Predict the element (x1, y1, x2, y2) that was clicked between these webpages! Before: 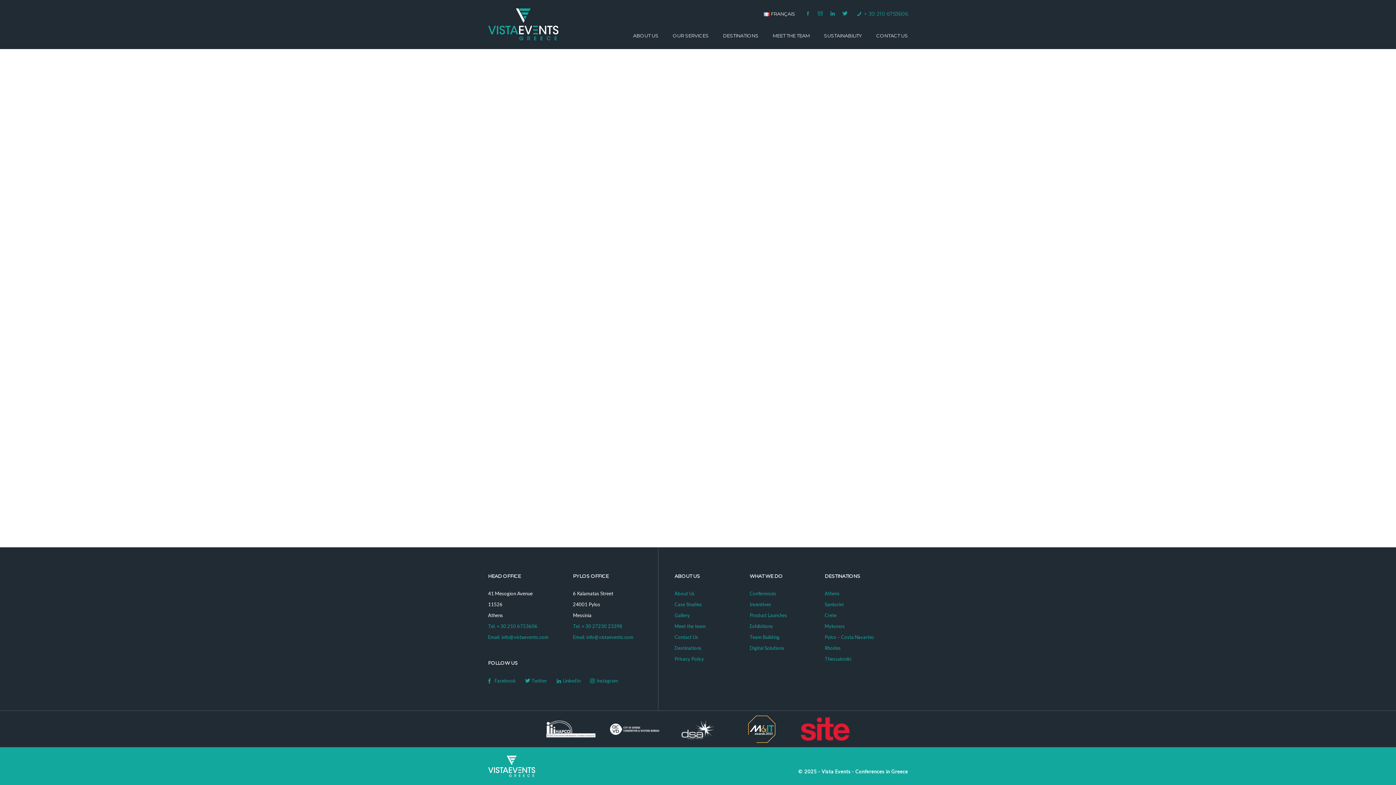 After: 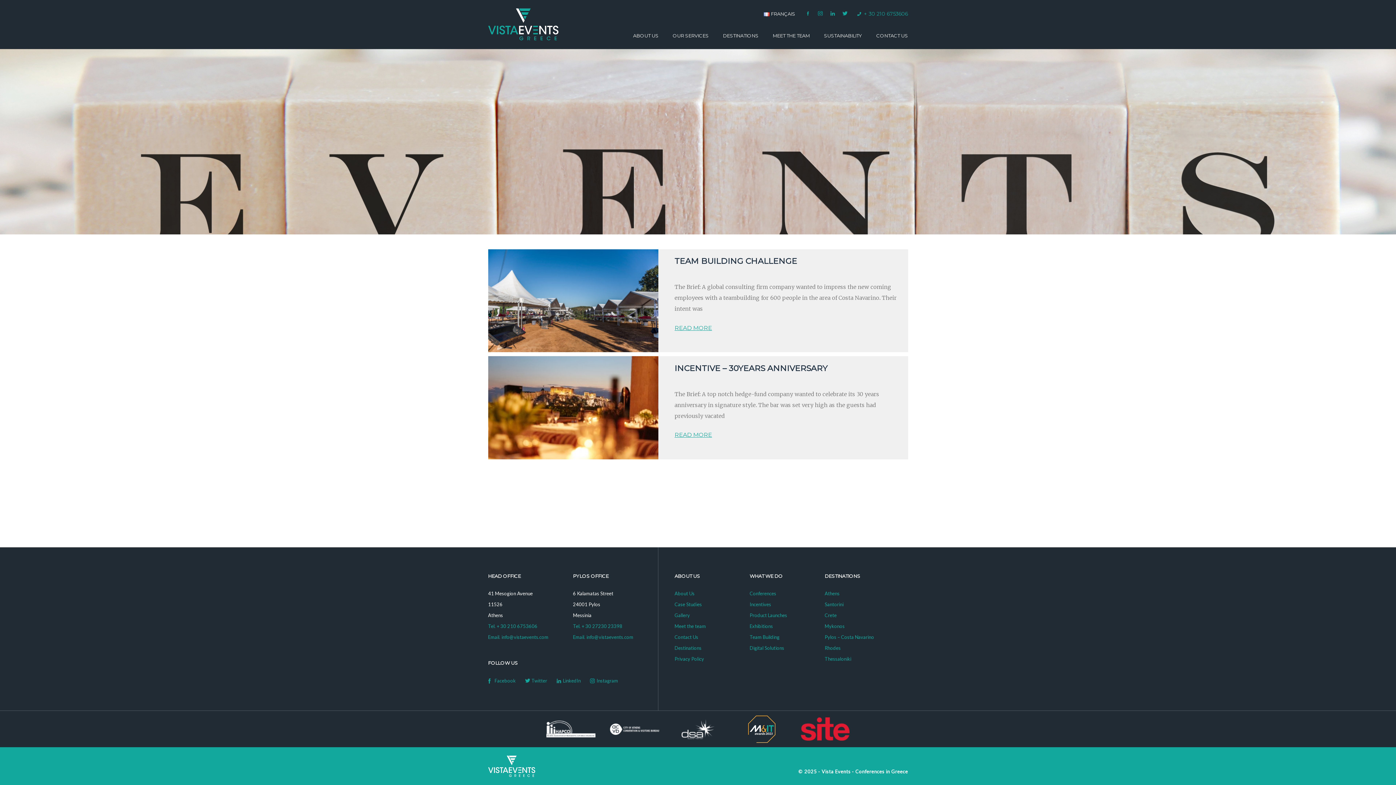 Action: label: Case Studies bbox: (674, 601, 702, 607)